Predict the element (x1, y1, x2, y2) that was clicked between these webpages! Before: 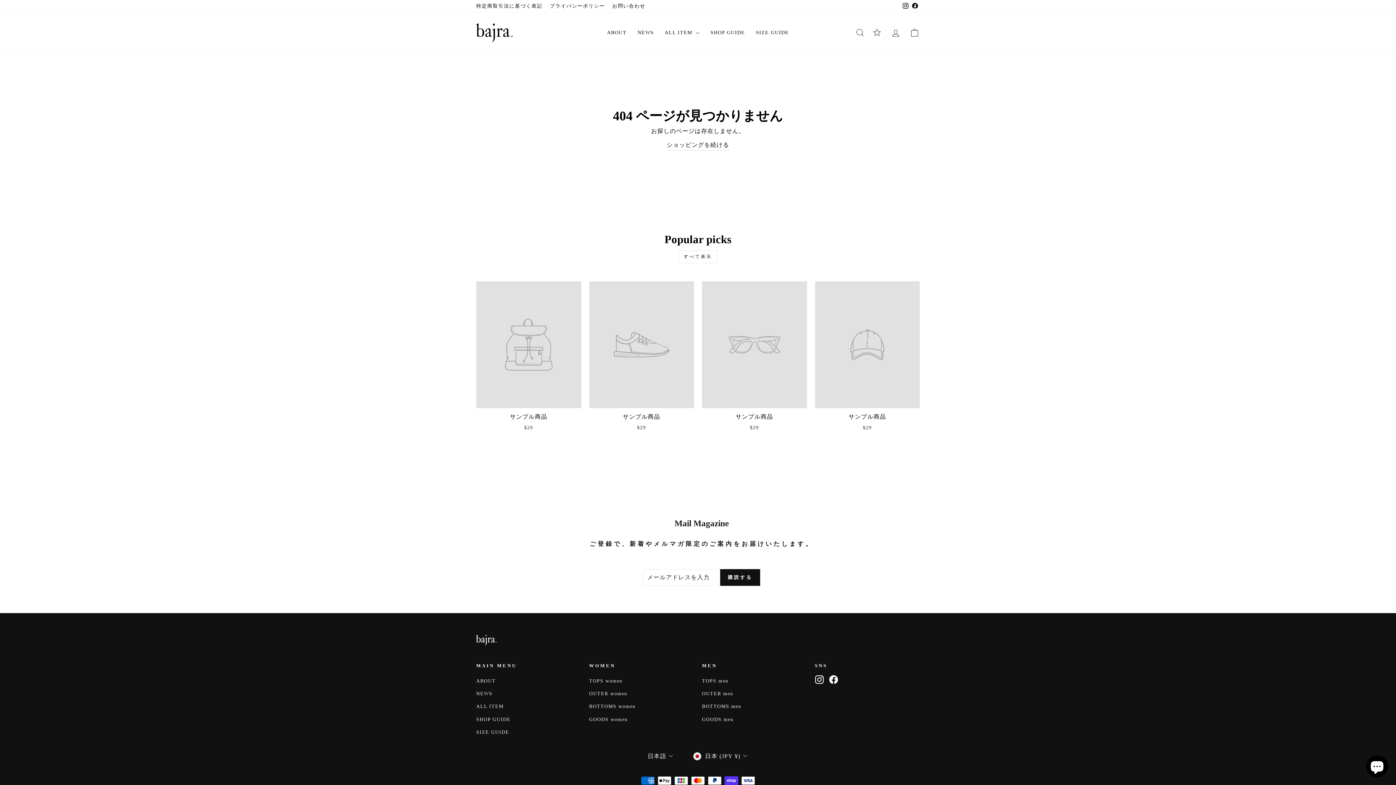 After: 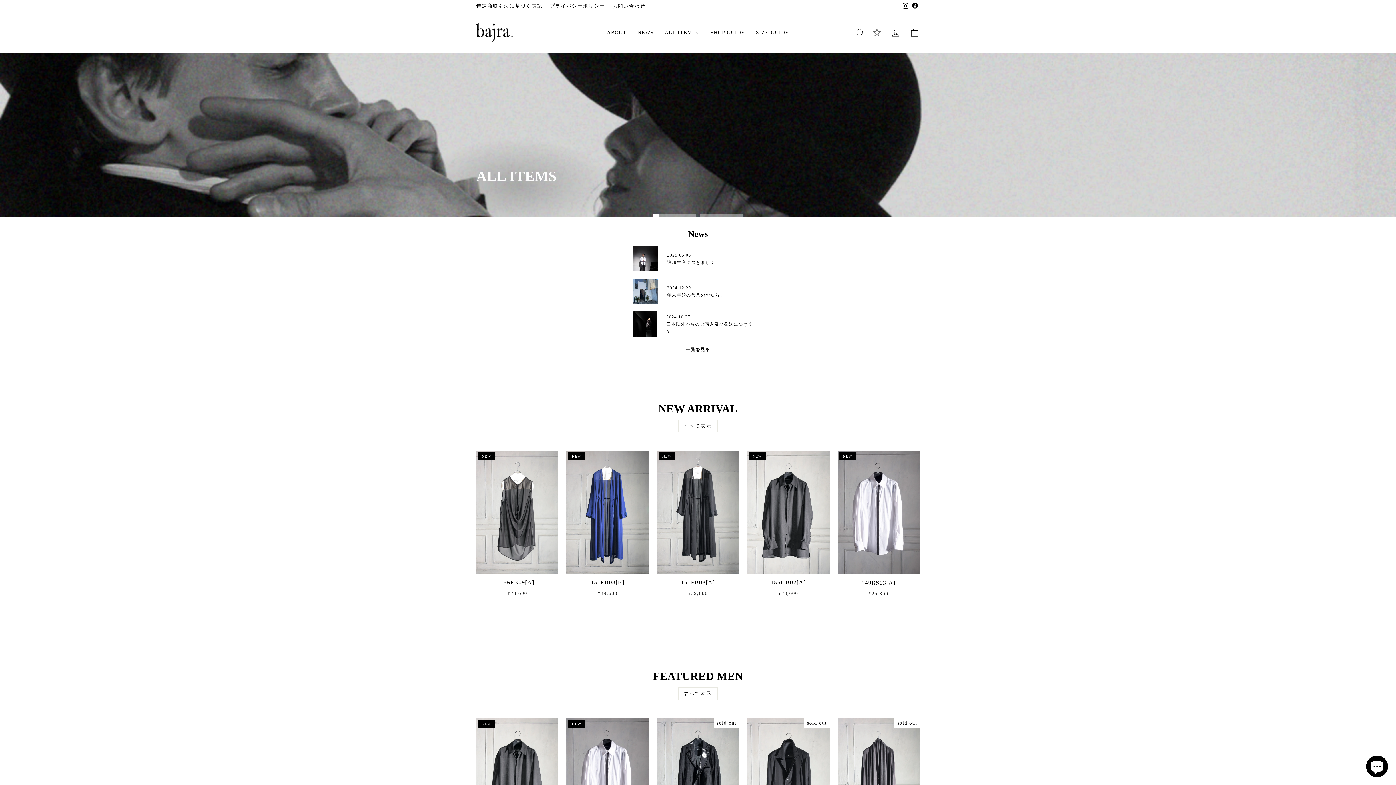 Action: bbox: (476, 23, 512, 42)